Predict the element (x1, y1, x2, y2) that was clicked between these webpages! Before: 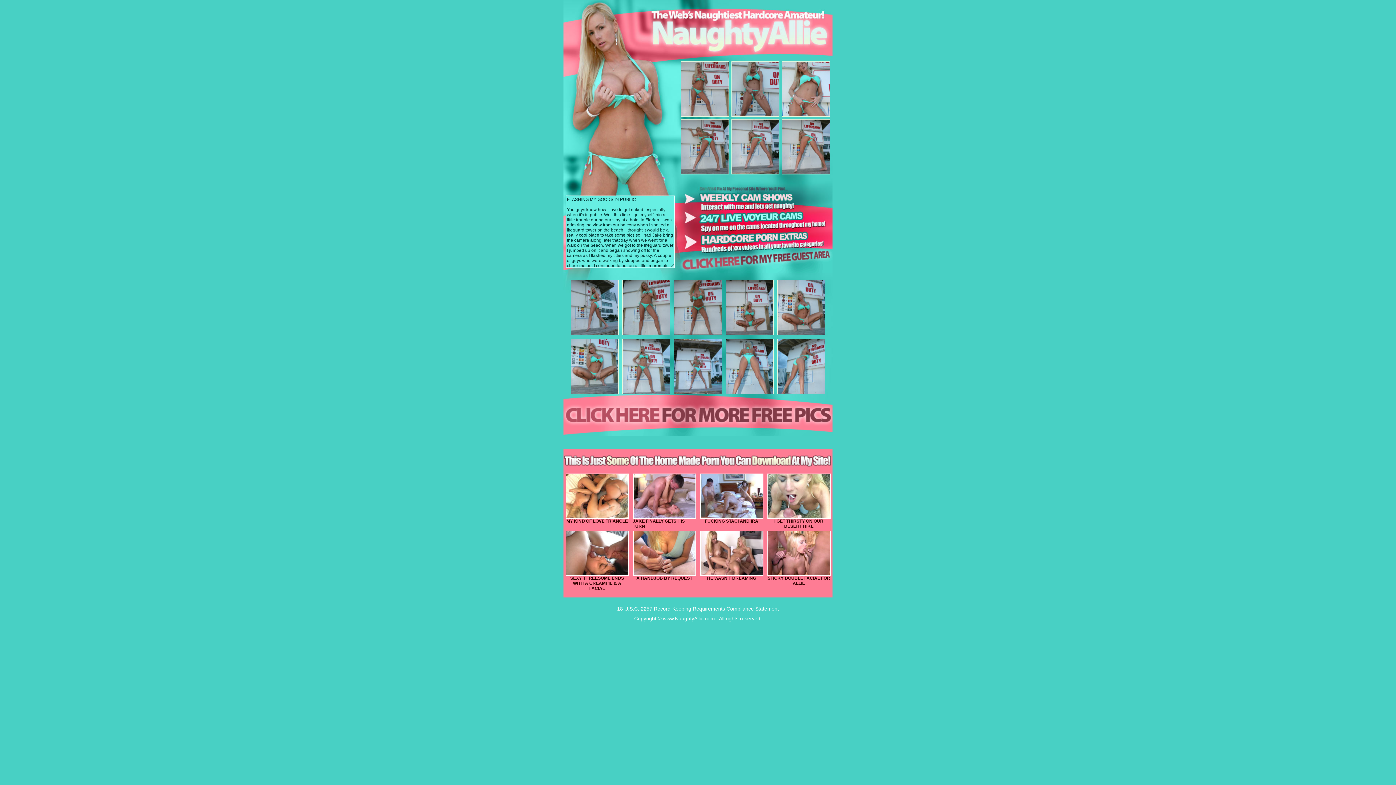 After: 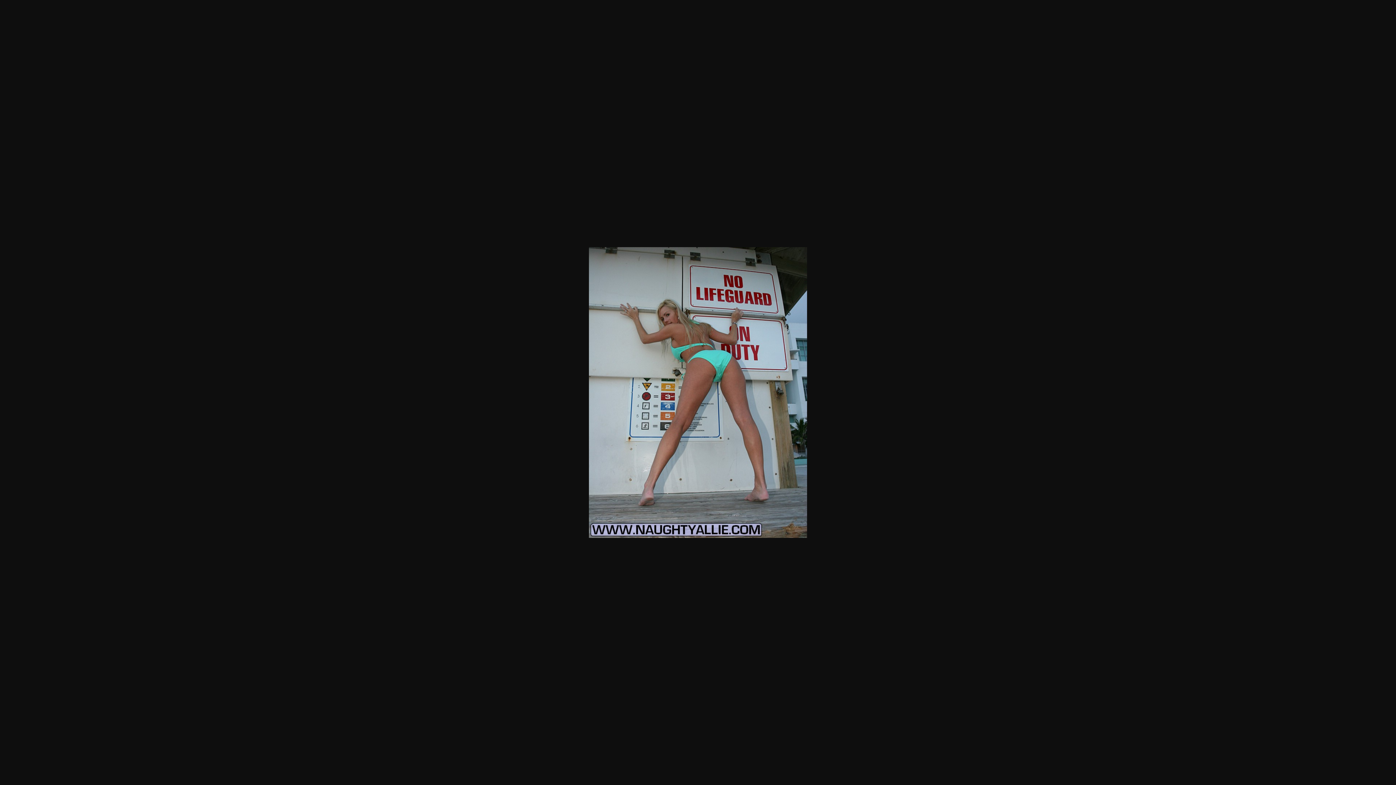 Action: bbox: (681, 169, 728, 175)